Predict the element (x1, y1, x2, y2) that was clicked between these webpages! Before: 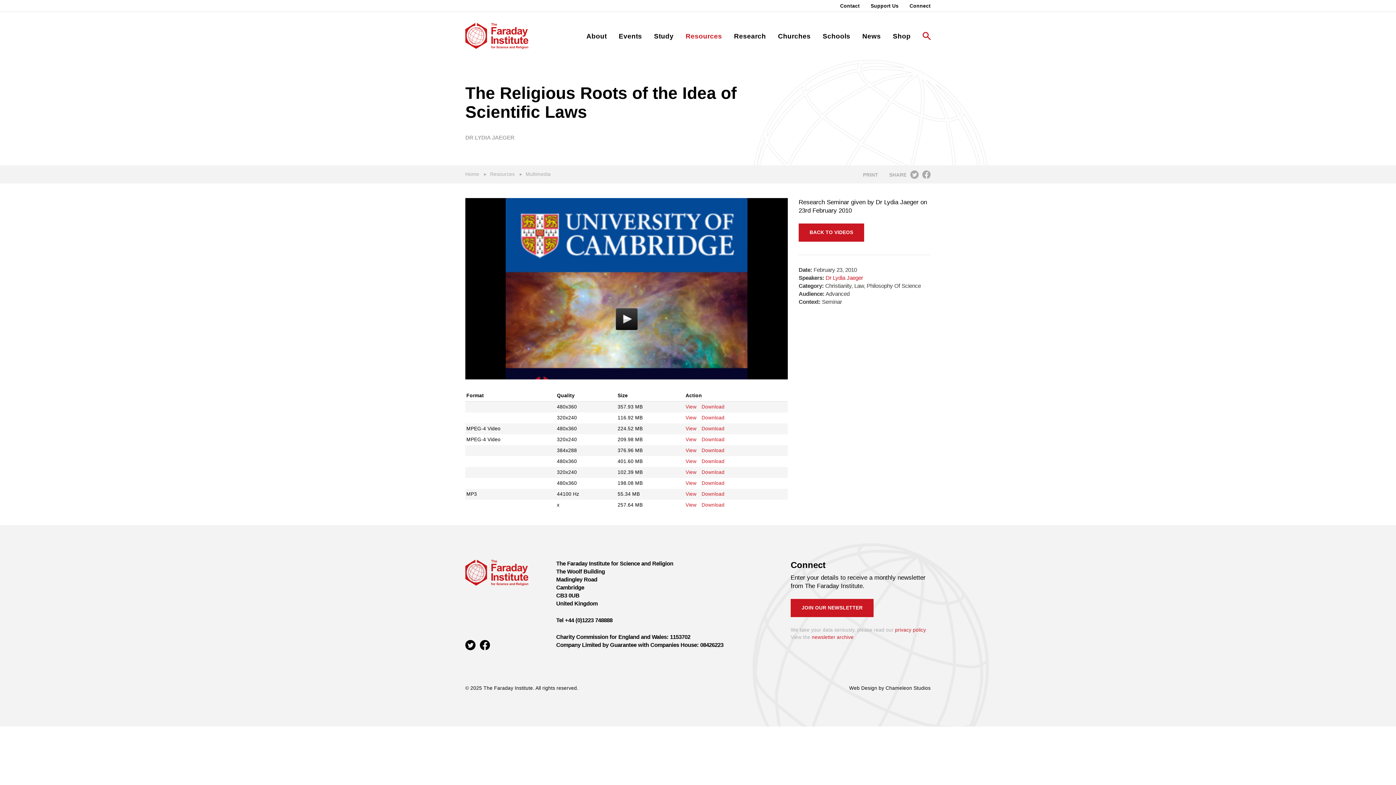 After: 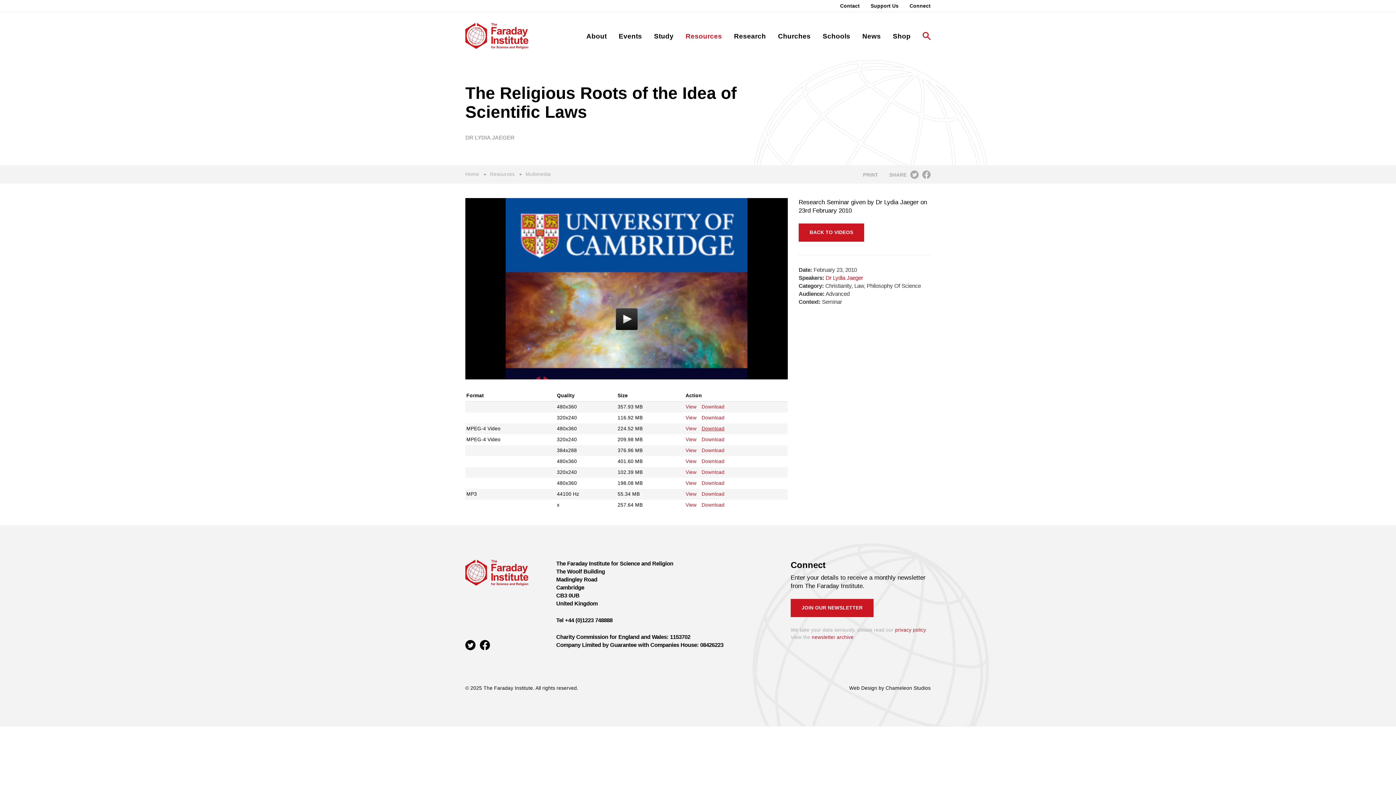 Action: label: Download bbox: (701, 426, 724, 431)